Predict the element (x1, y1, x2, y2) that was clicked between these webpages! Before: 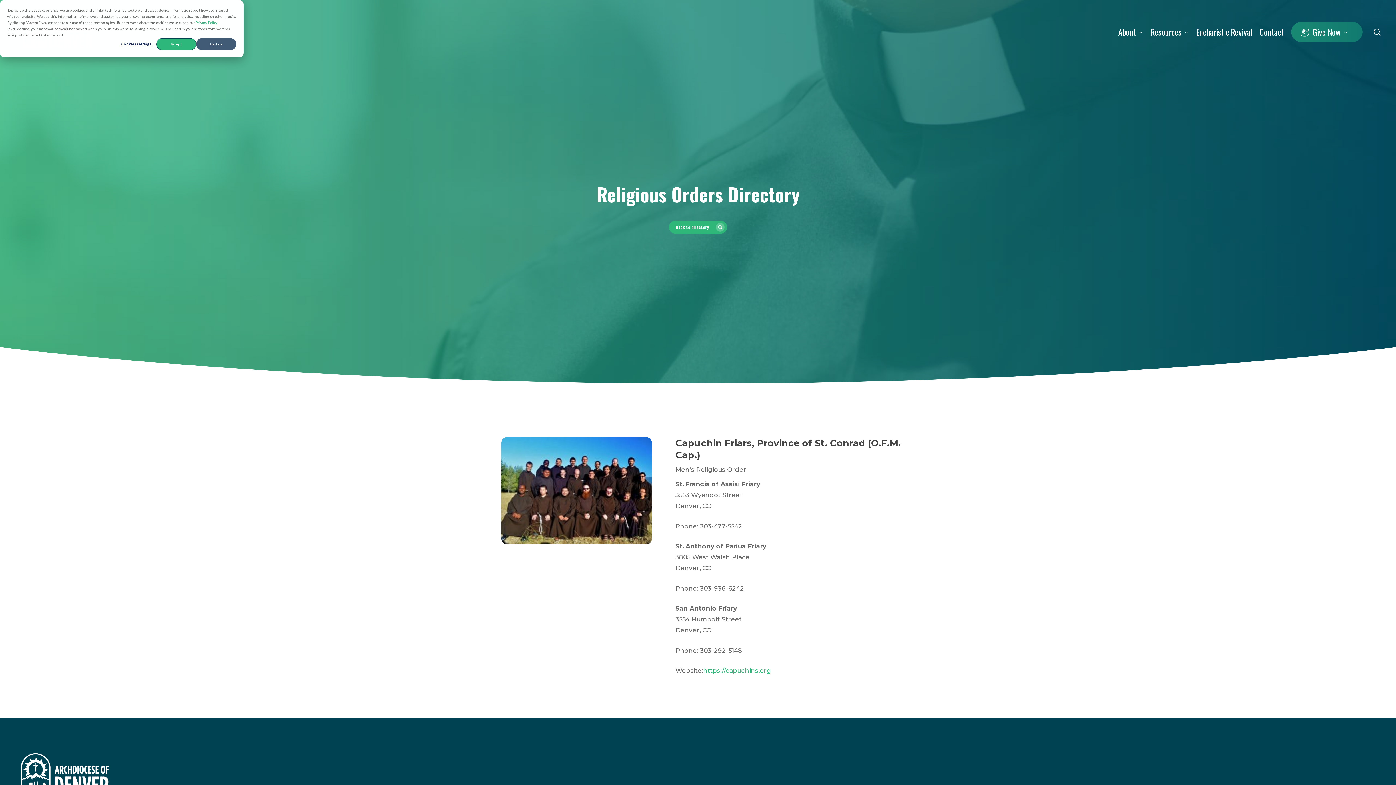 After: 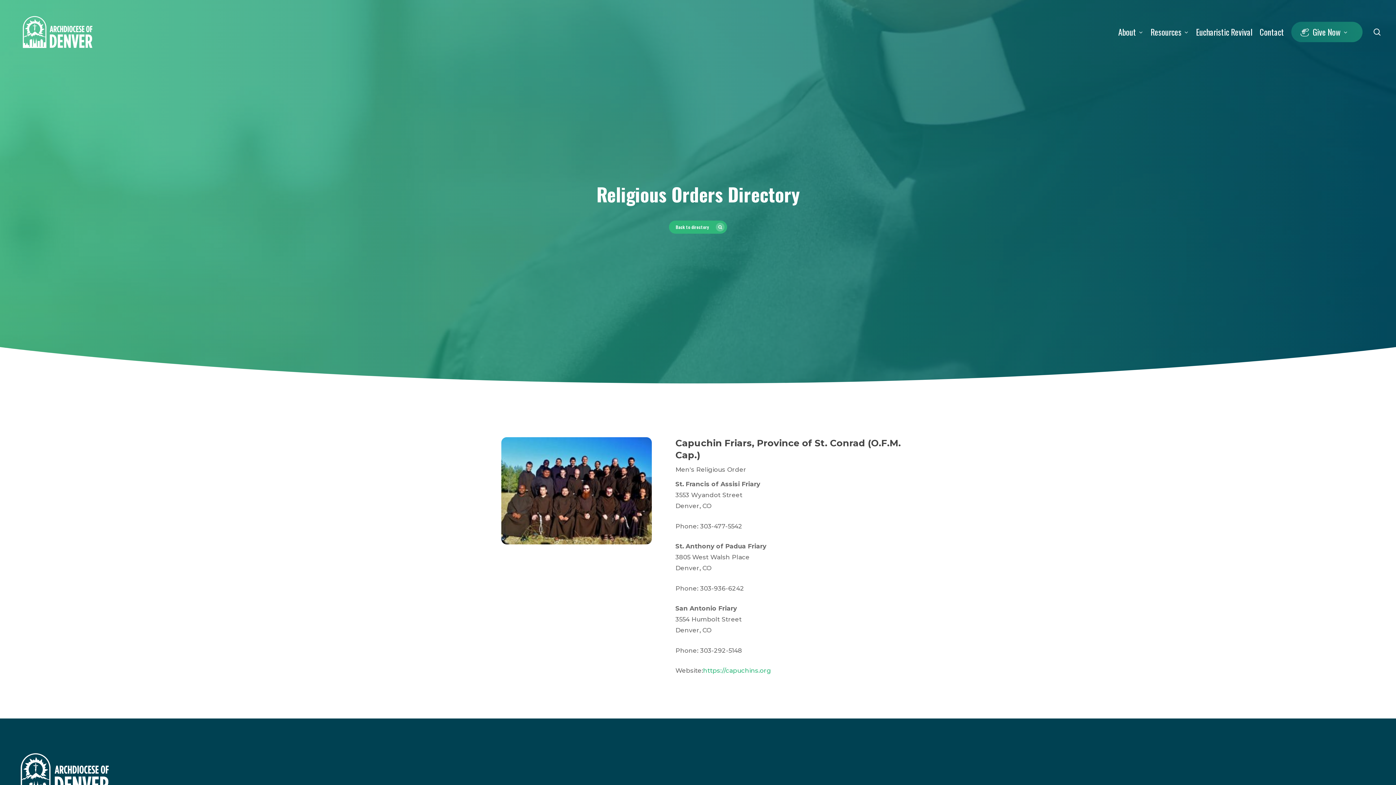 Action: bbox: (156, 38, 196, 50) label: Accept